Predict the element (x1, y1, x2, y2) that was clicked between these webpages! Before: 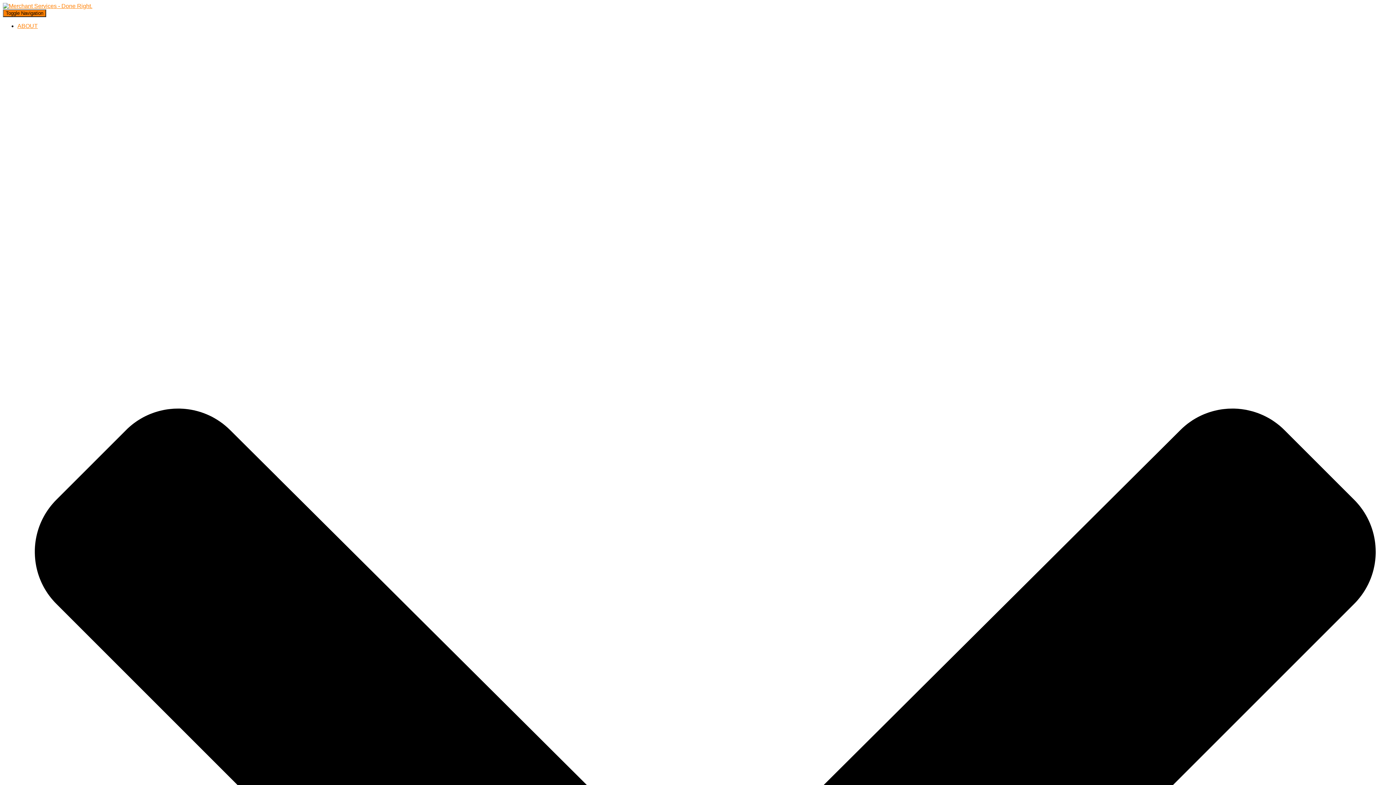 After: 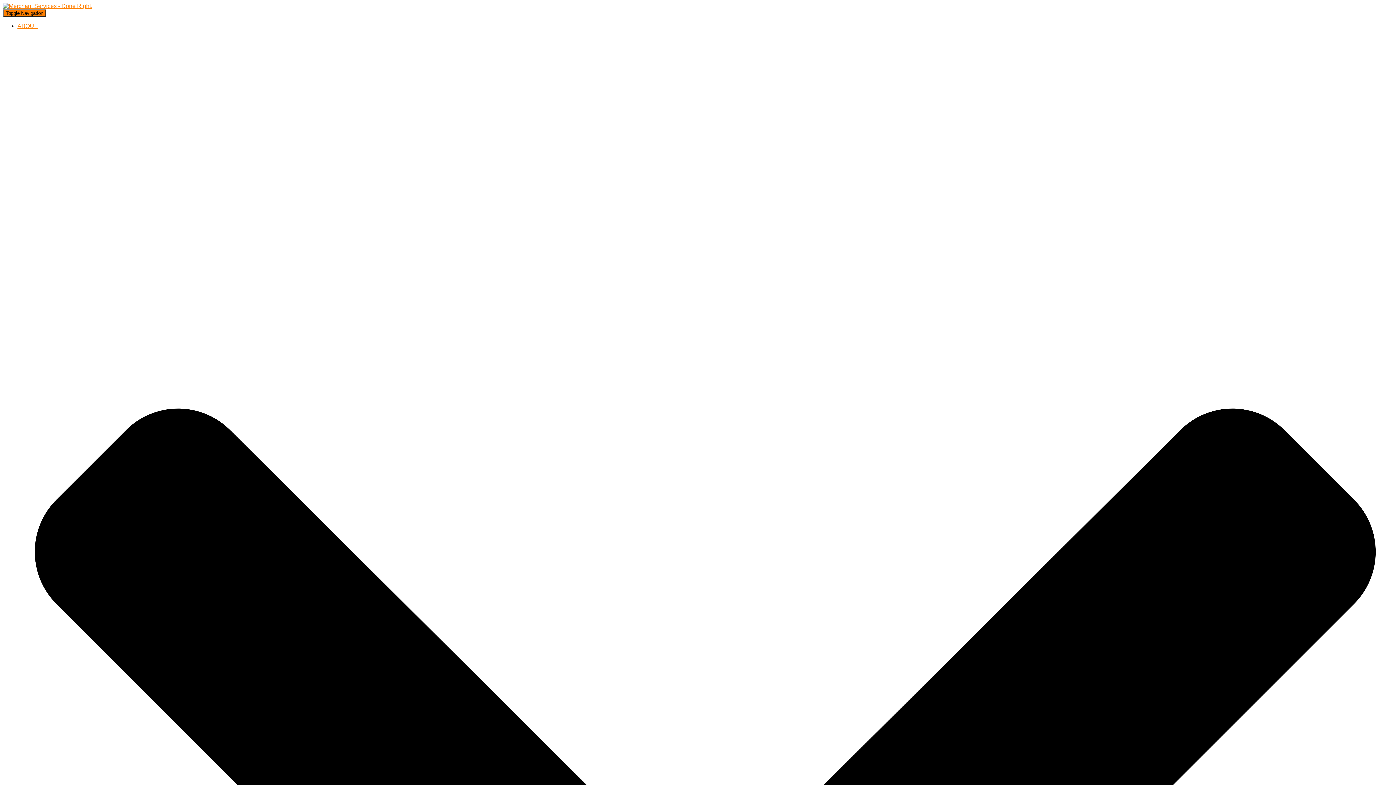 Action: label: Toggle Navigation bbox: (2, 9, 46, 17)